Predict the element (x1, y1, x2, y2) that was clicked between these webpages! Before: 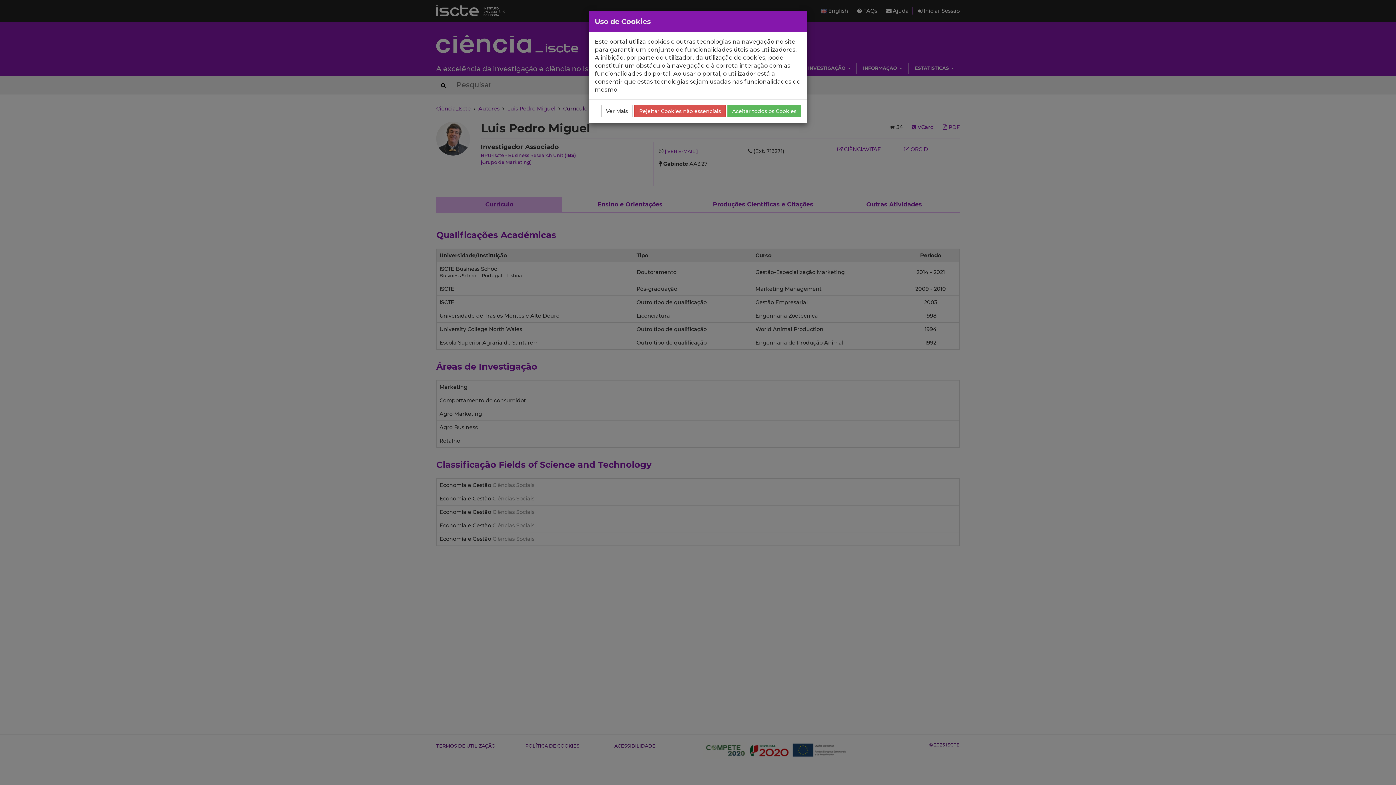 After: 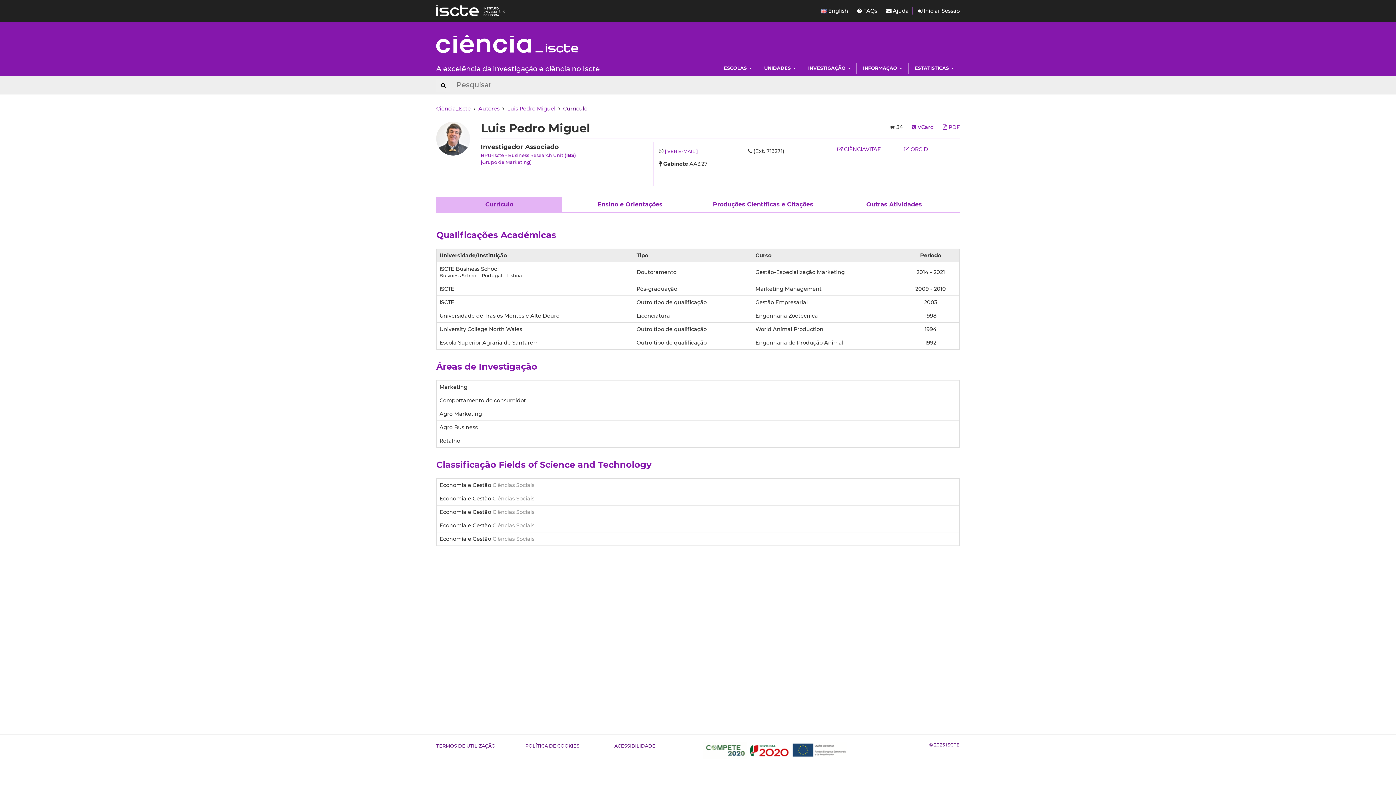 Action: label: Aceitar todos os Cookies bbox: (727, 105, 801, 117)